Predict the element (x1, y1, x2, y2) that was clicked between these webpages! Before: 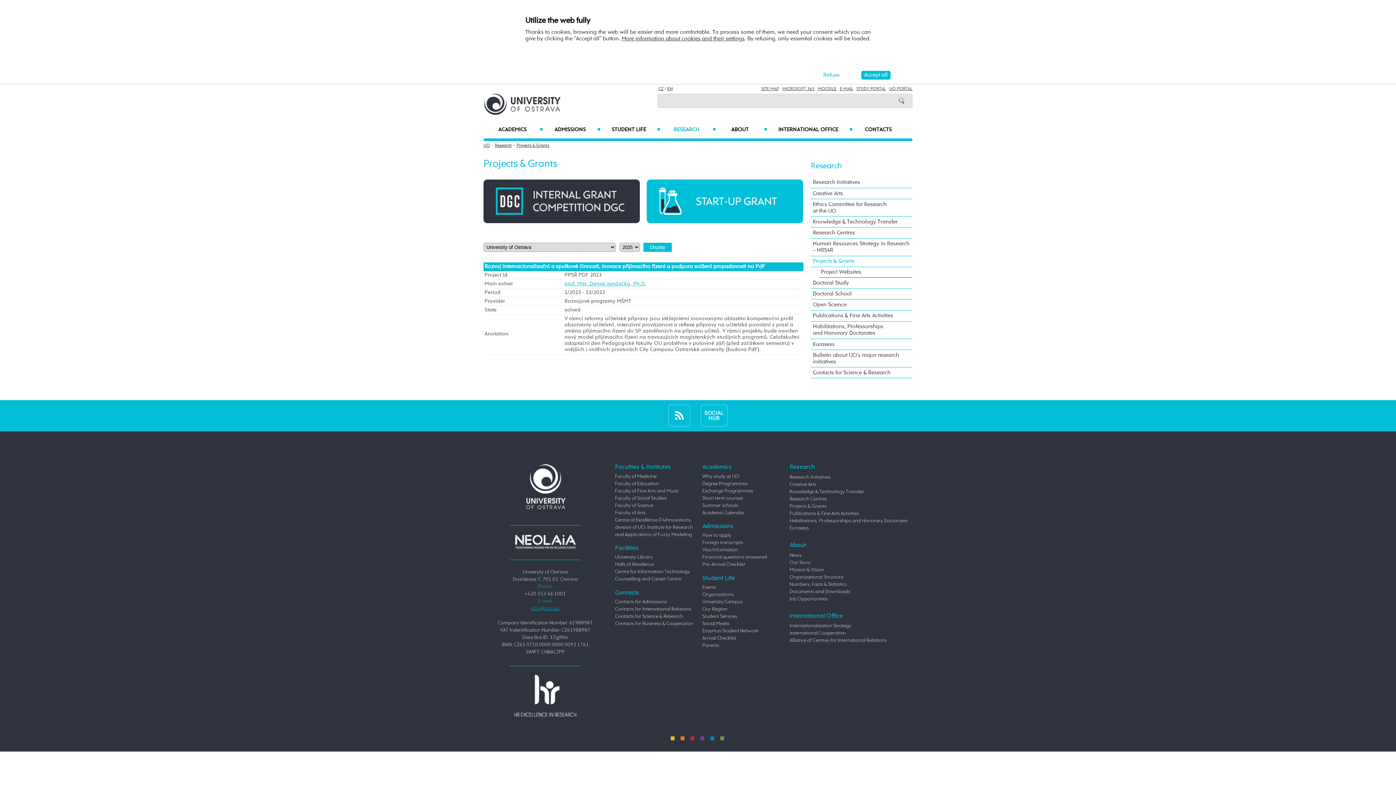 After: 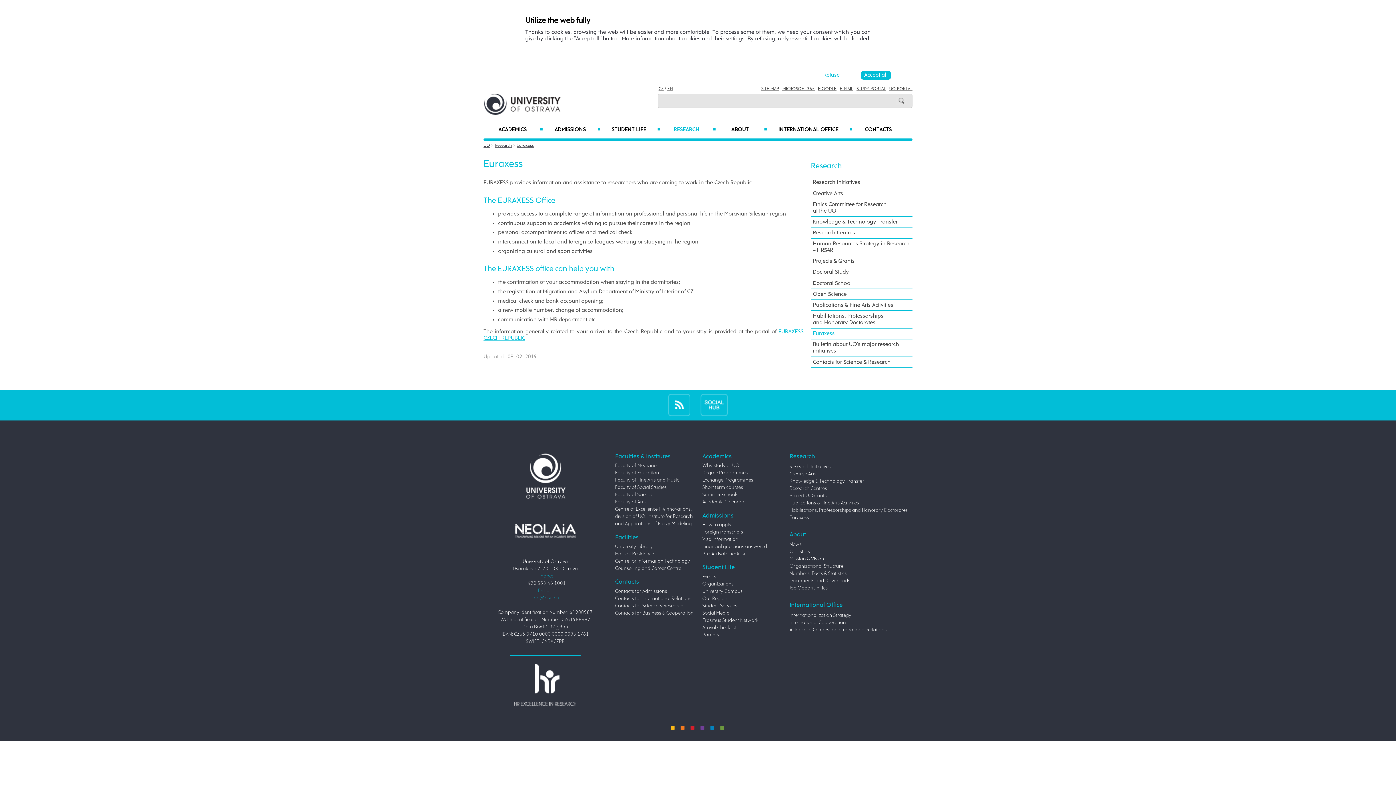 Action: bbox: (811, 339, 912, 350) label: Euraxess